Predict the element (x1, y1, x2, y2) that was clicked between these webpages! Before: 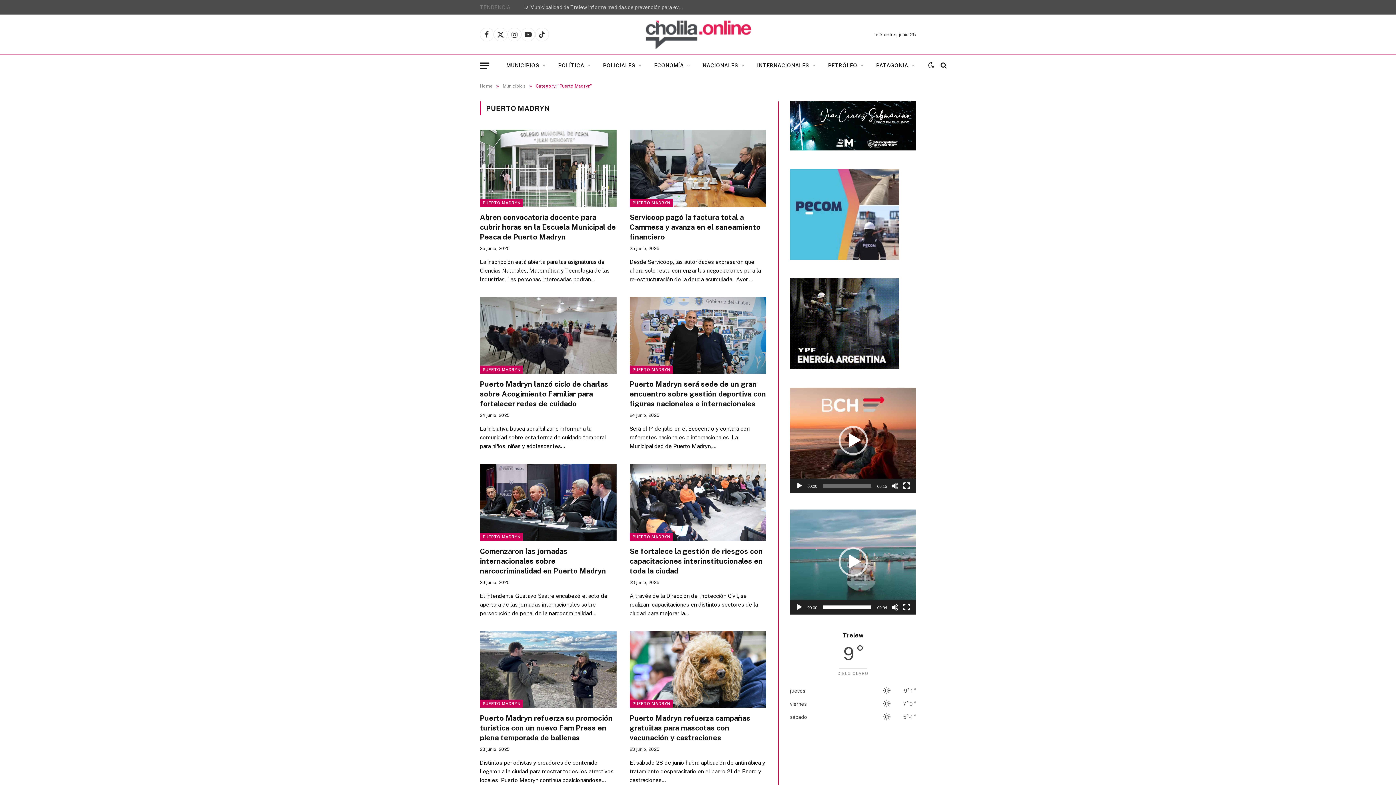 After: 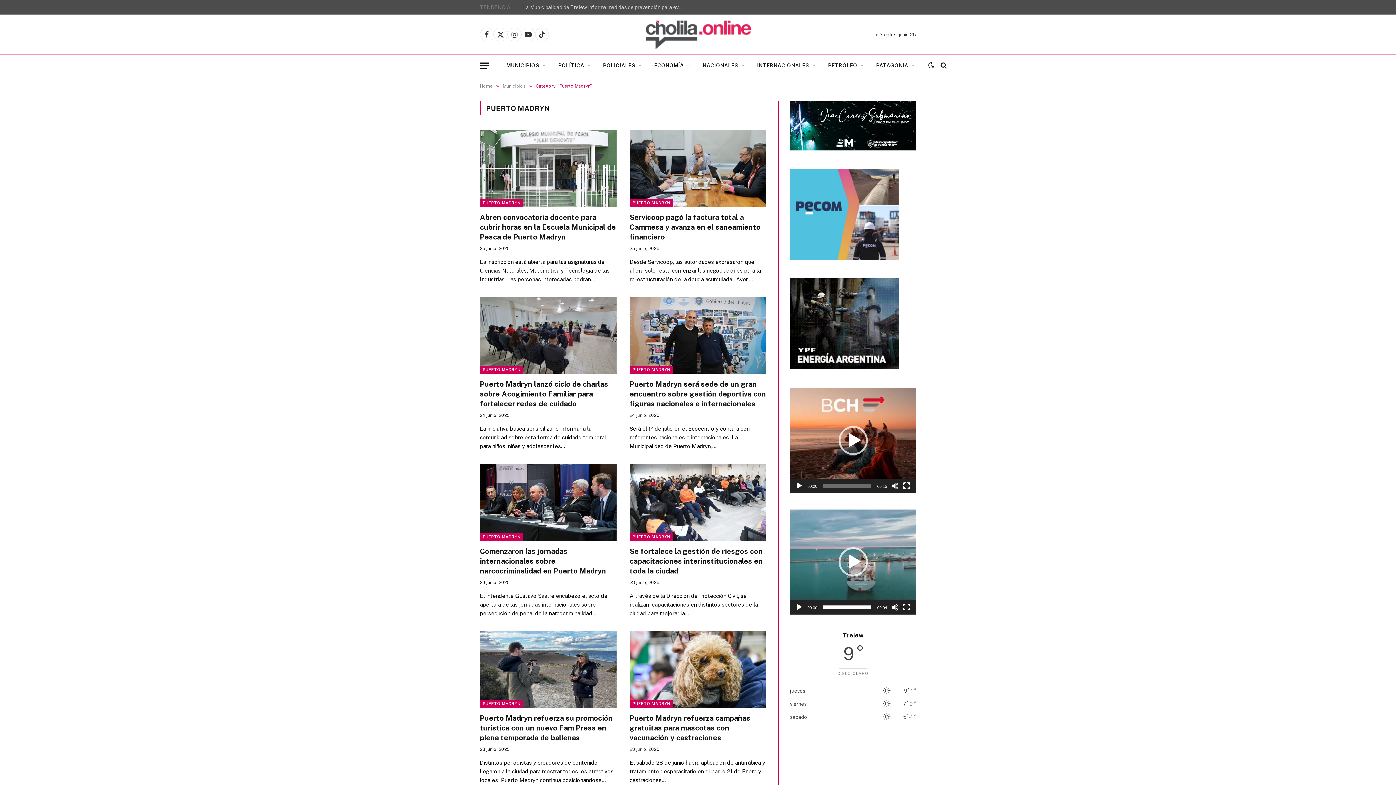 Action: bbox: (629, 365, 673, 373) label: PUERTO MADRYN